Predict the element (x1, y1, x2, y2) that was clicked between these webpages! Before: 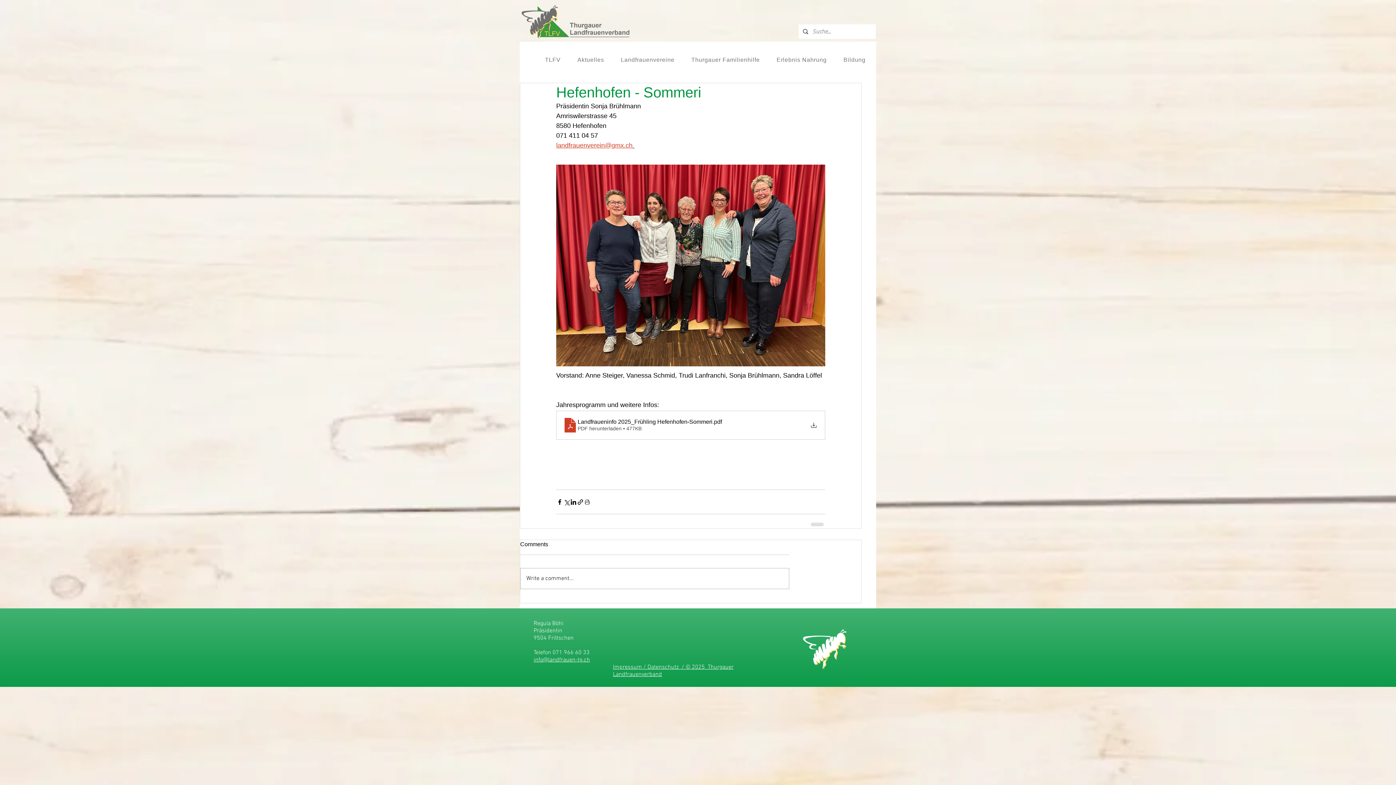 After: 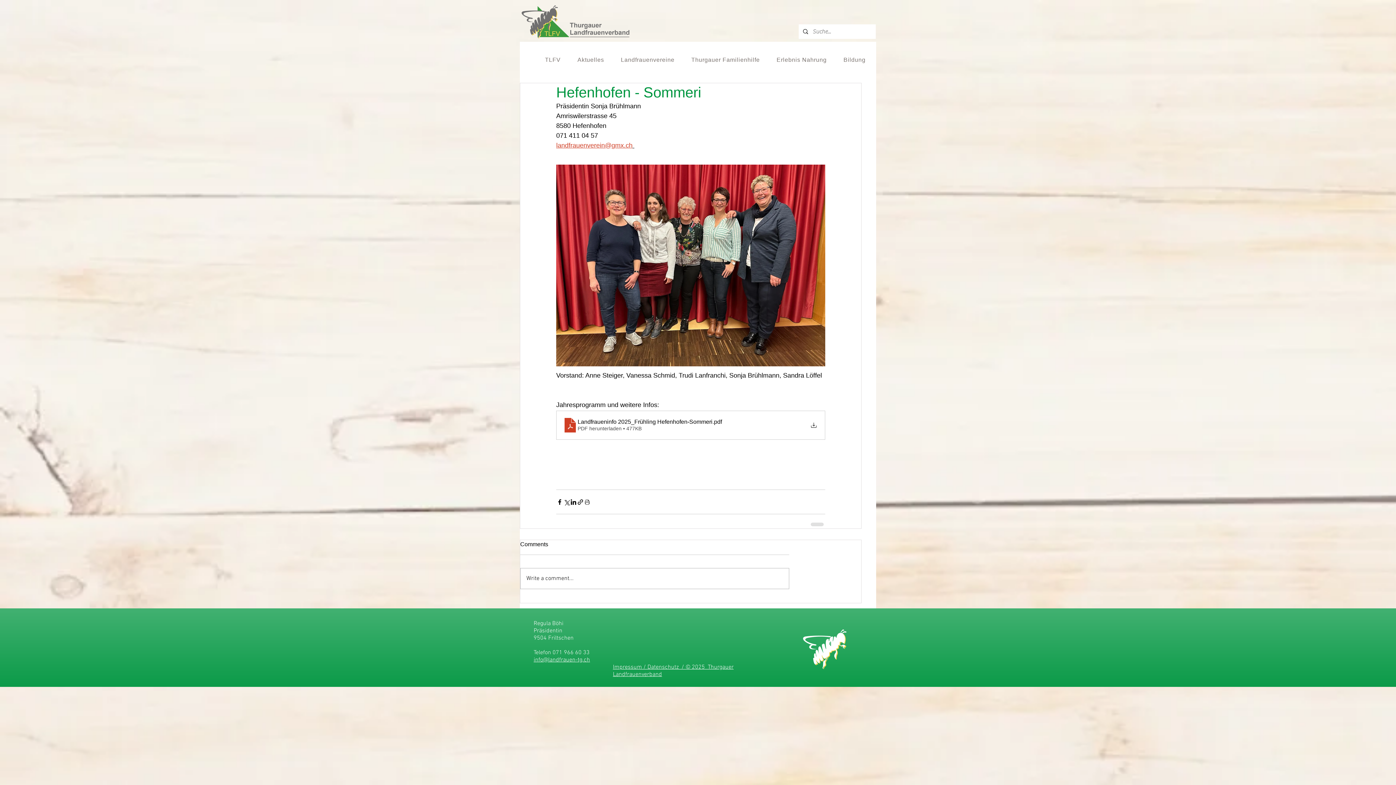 Action: label: landfrauenverein@gmx.ch bbox: (556, 141, 632, 149)